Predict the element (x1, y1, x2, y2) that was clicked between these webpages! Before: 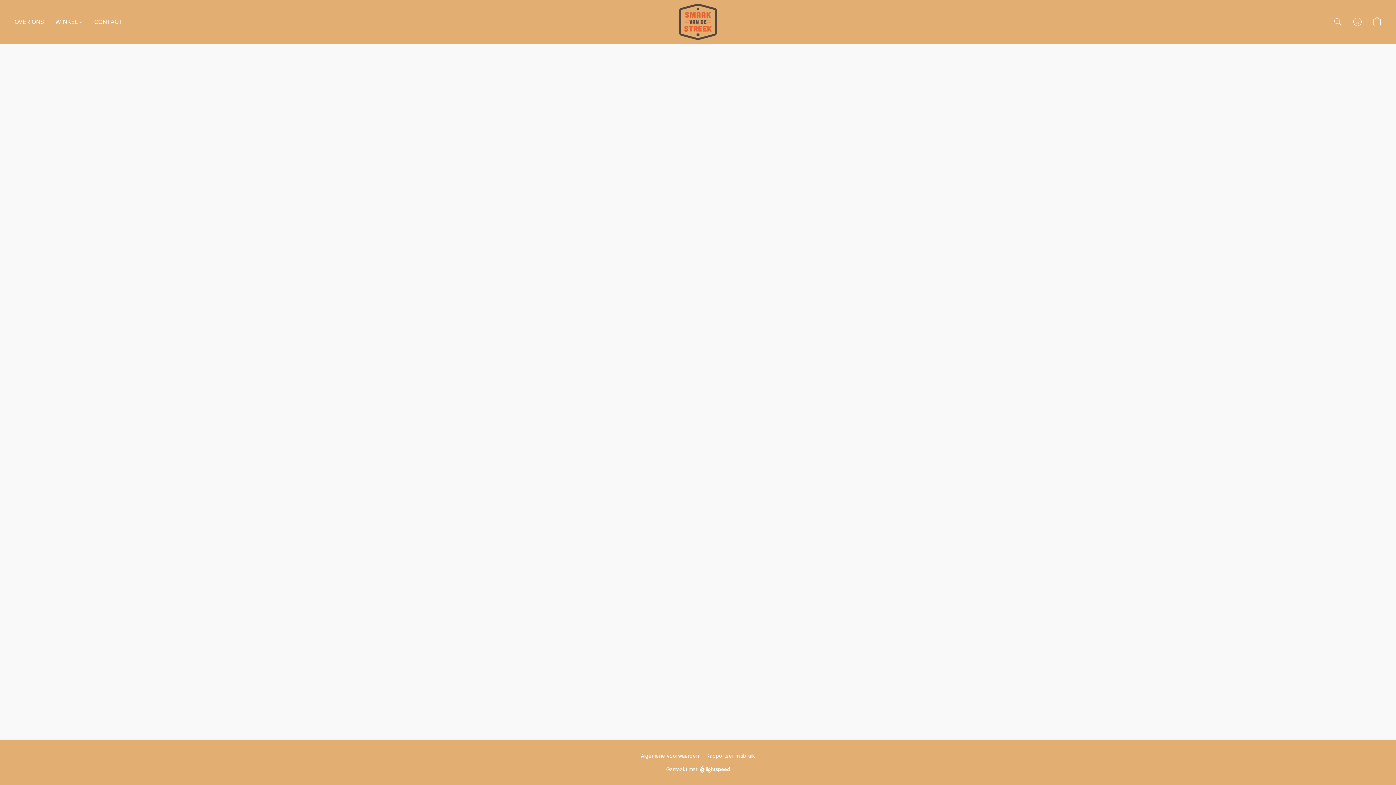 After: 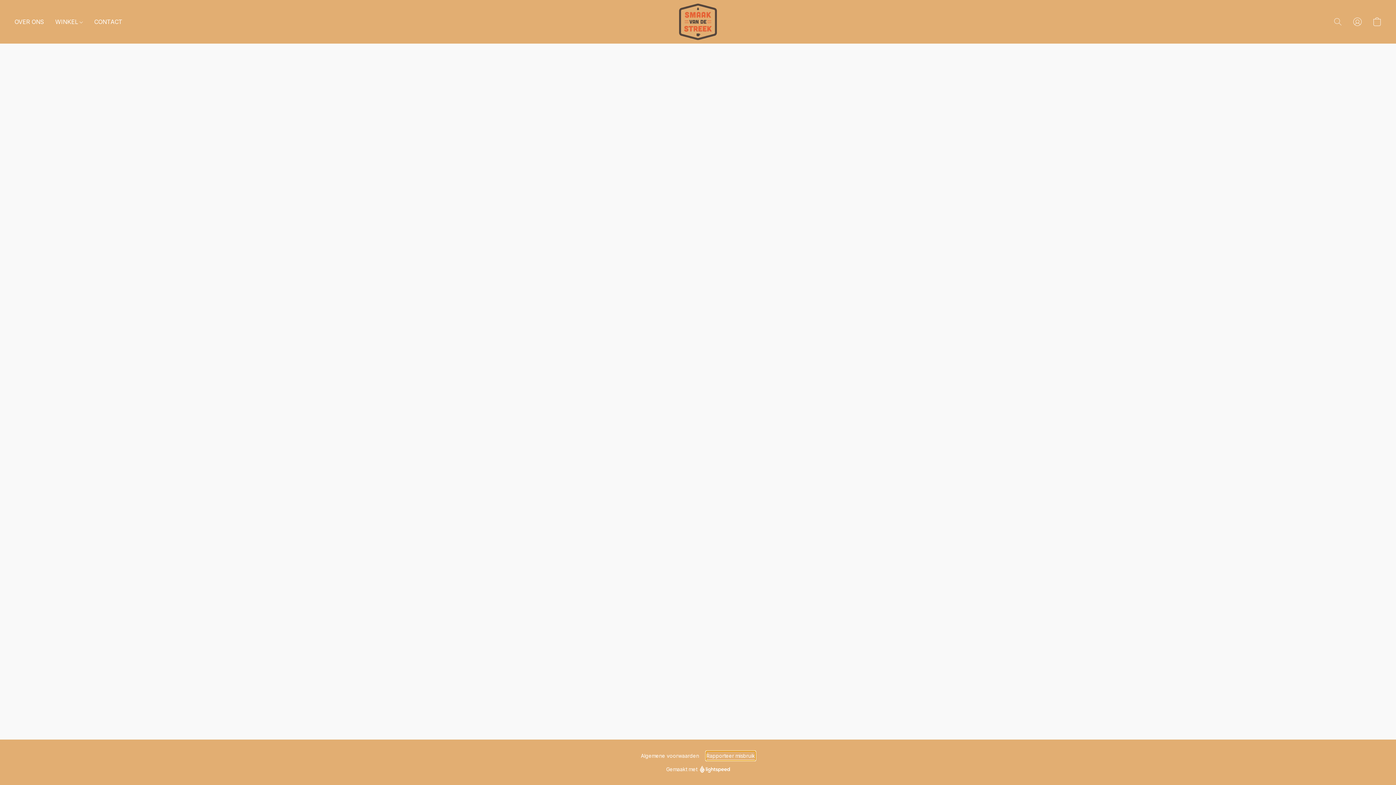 Action: bbox: (706, 752, 755, 760) label: Misbruik melden in een nieuw tabblad